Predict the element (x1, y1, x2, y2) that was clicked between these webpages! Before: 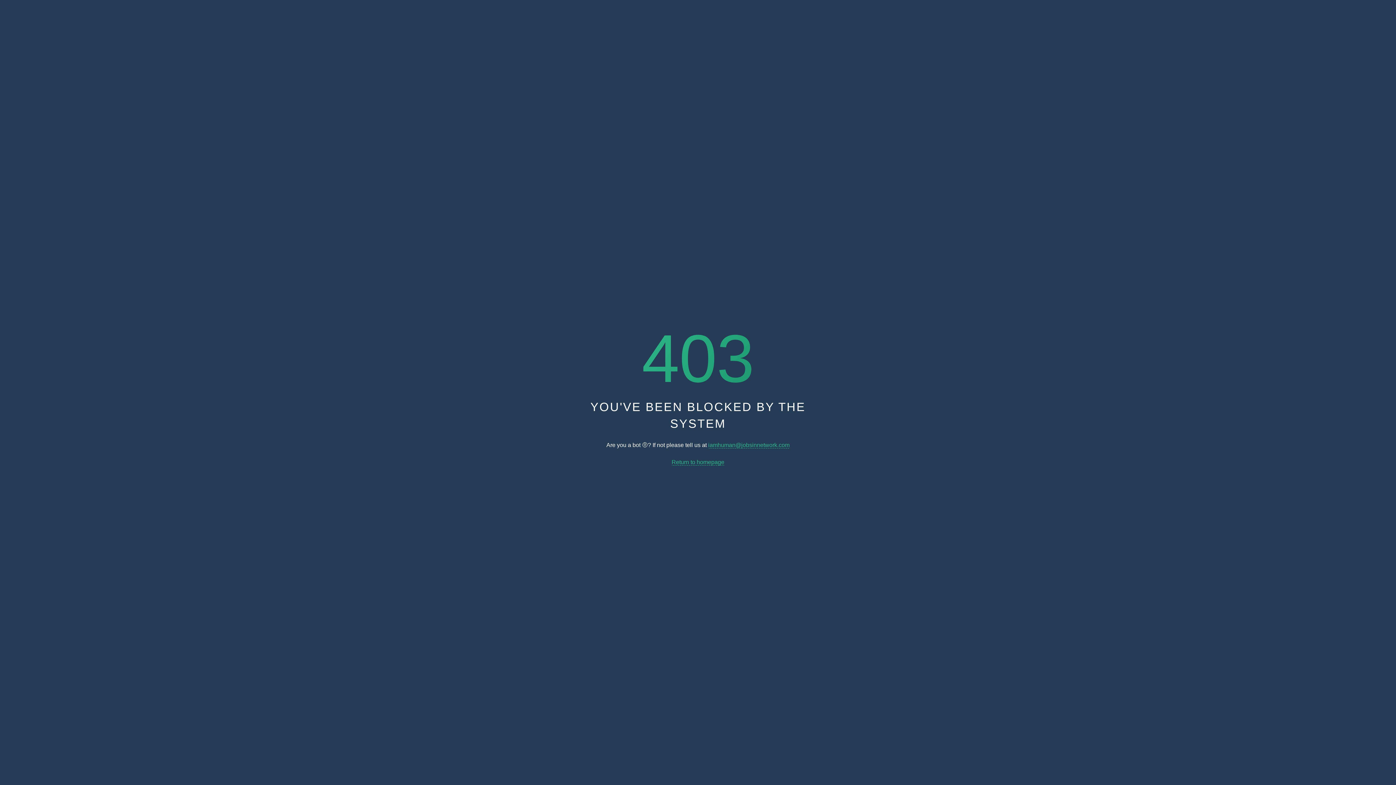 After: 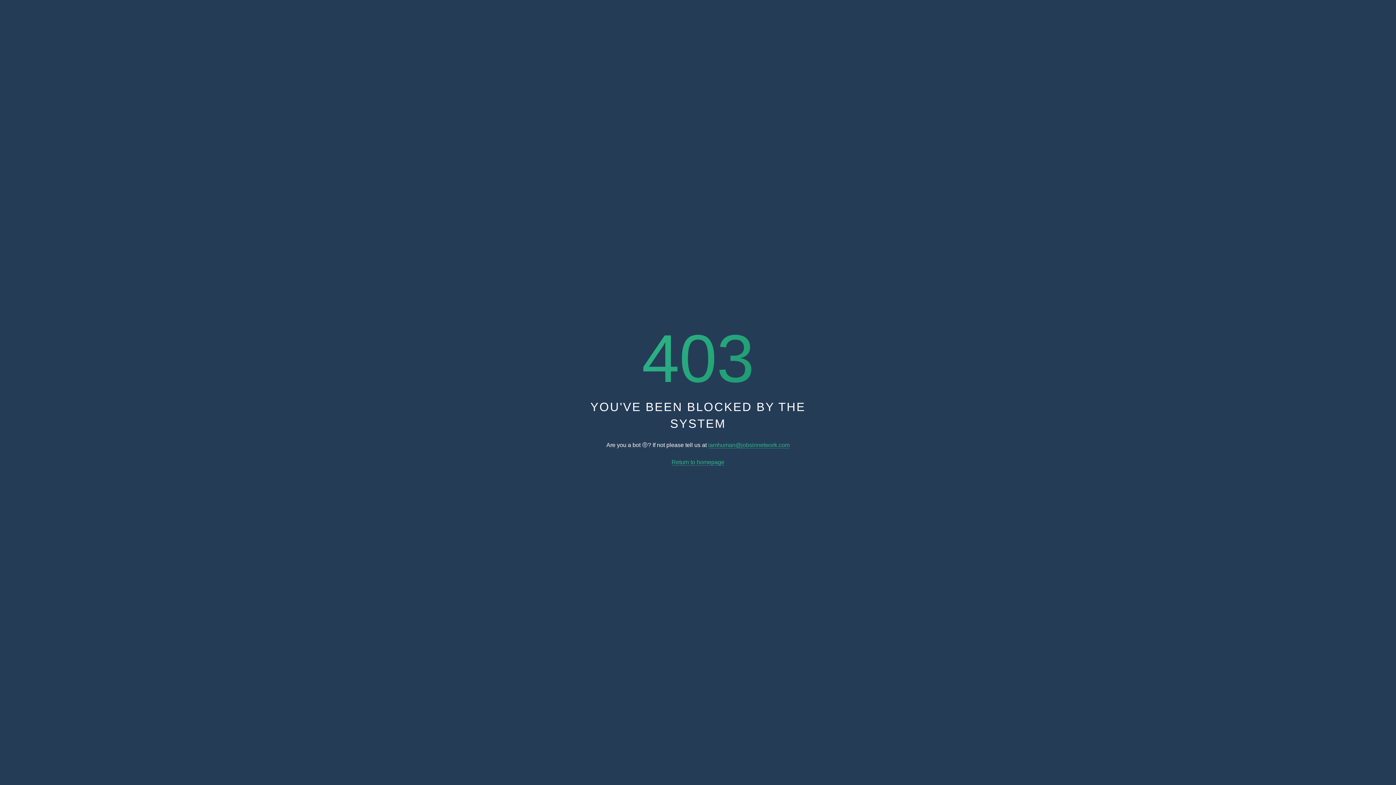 Action: bbox: (708, 442, 789, 448) label: iamhuman@jobsinnetwork.com